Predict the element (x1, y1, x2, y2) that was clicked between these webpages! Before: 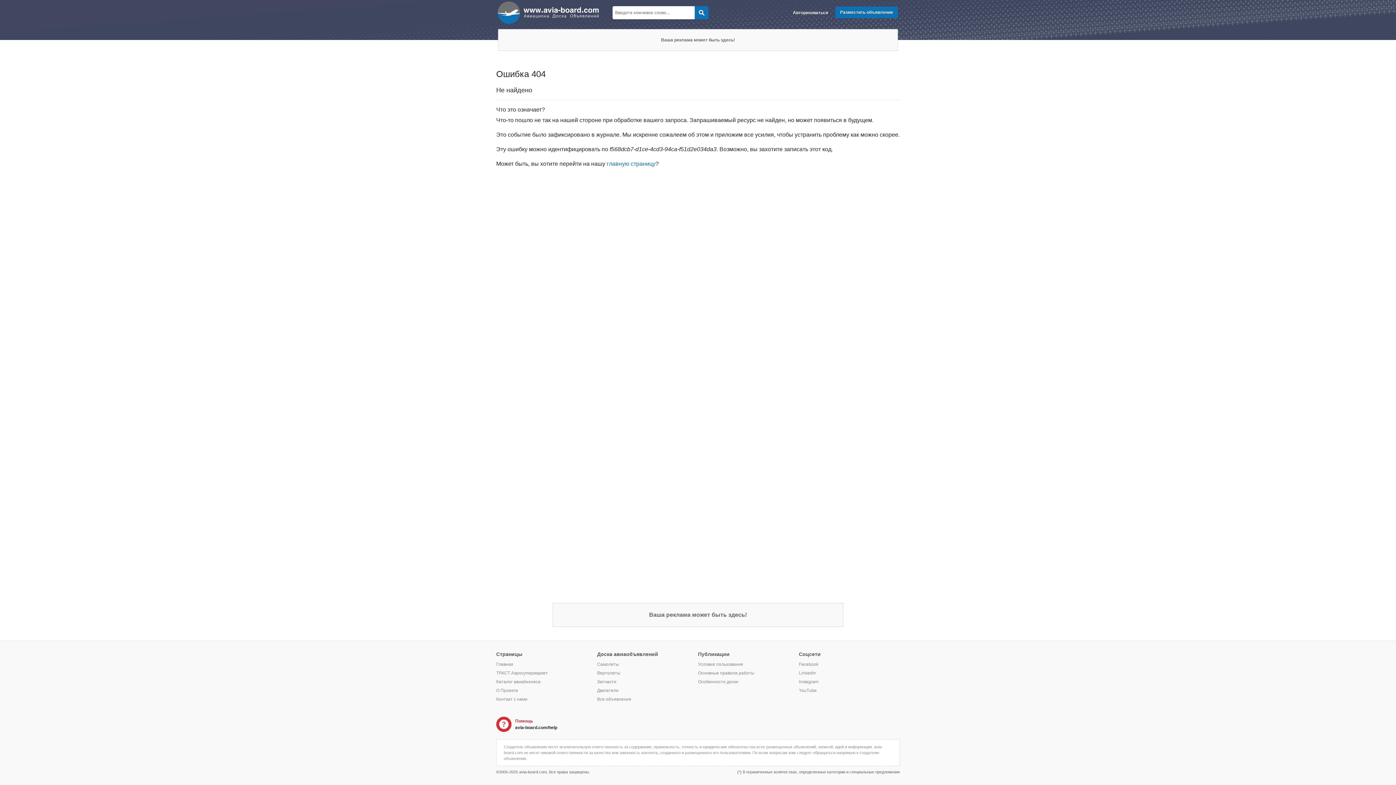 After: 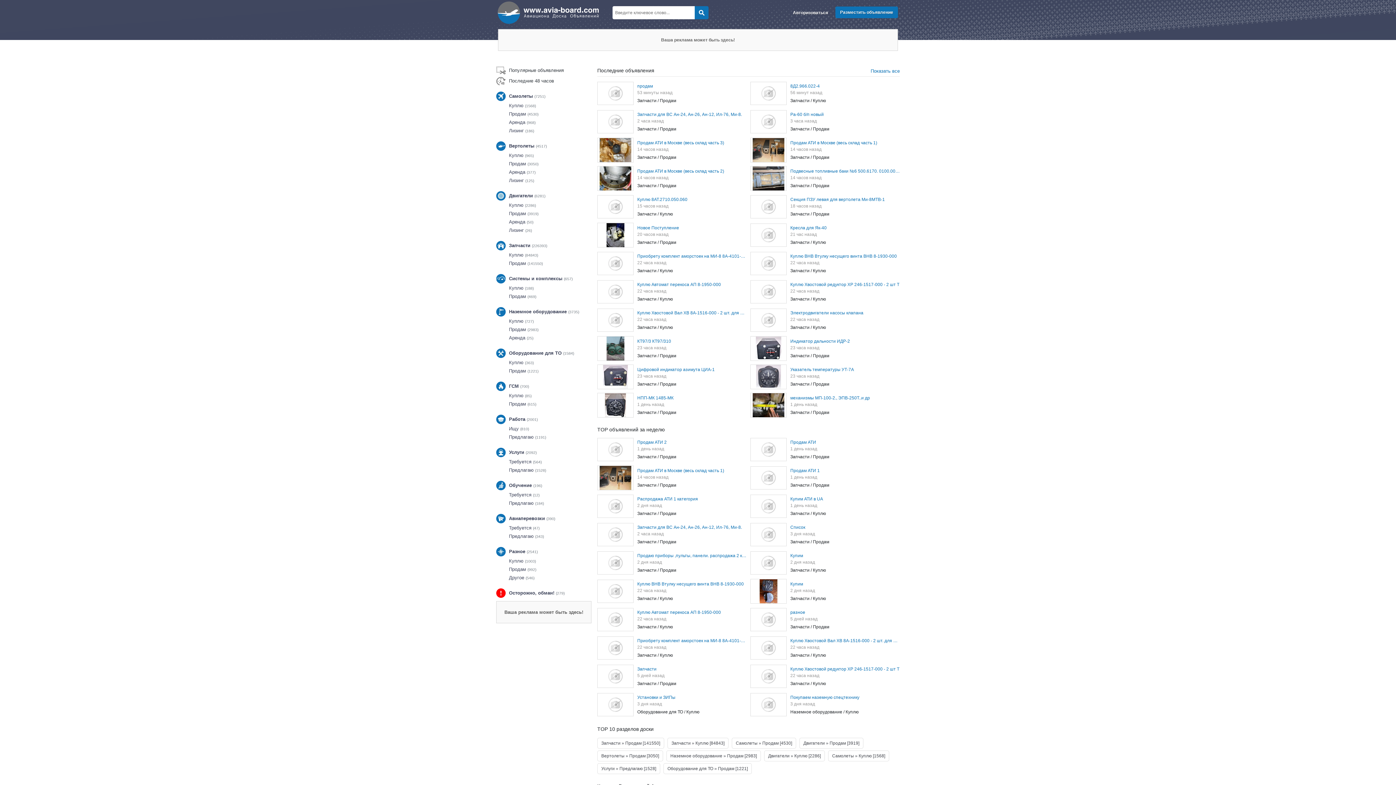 Action: bbox: (496, 662, 513, 667) label: Главная